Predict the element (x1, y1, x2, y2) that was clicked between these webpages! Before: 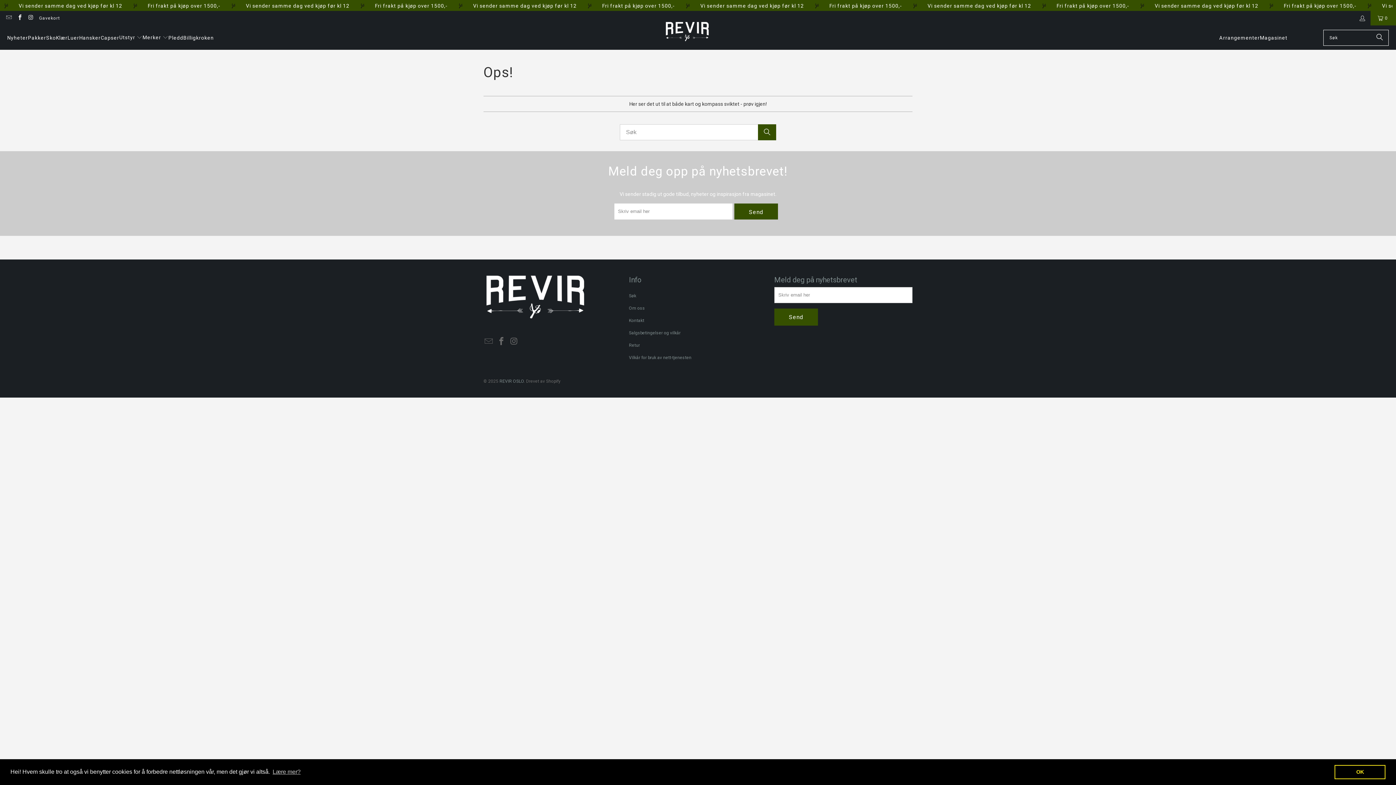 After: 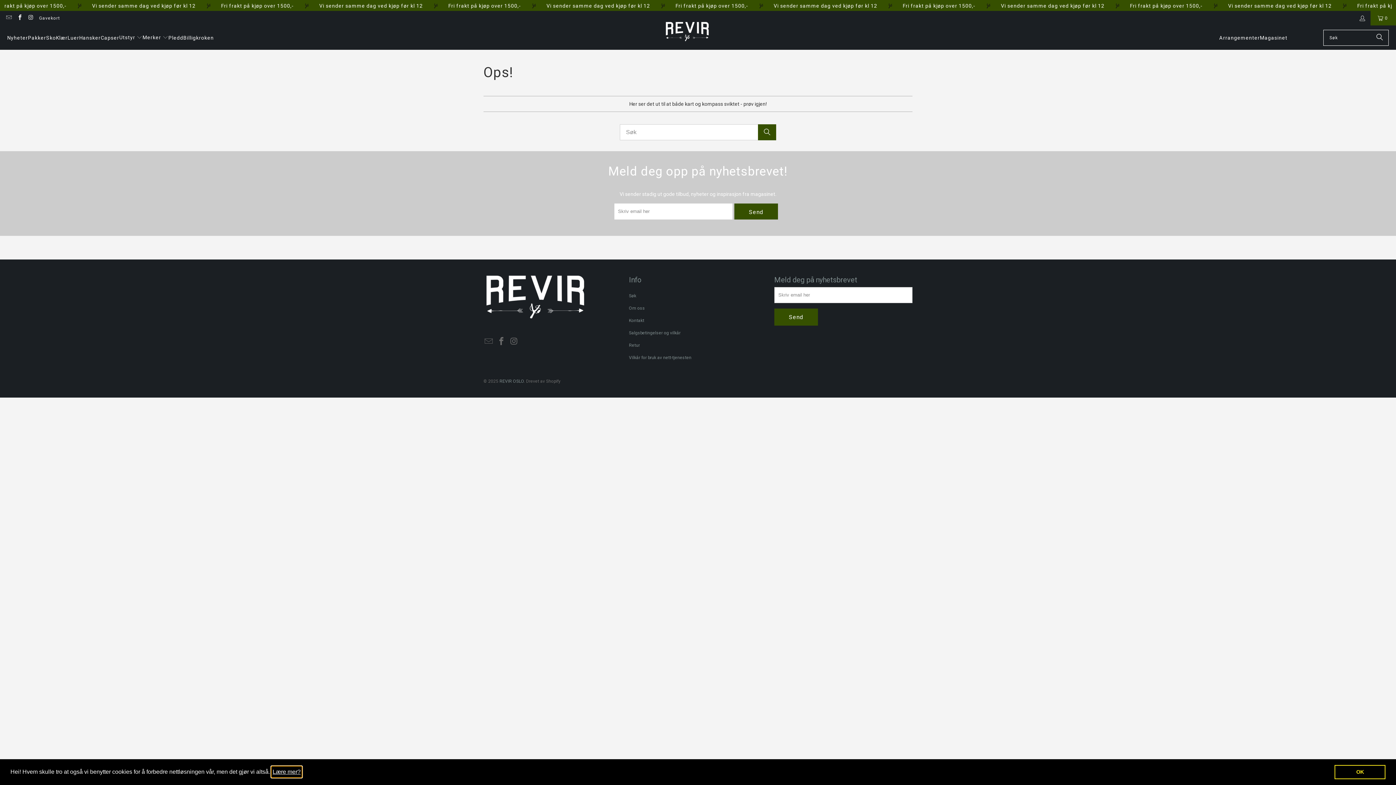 Action: bbox: (271, 766, 301, 777) label: learn more about cookies